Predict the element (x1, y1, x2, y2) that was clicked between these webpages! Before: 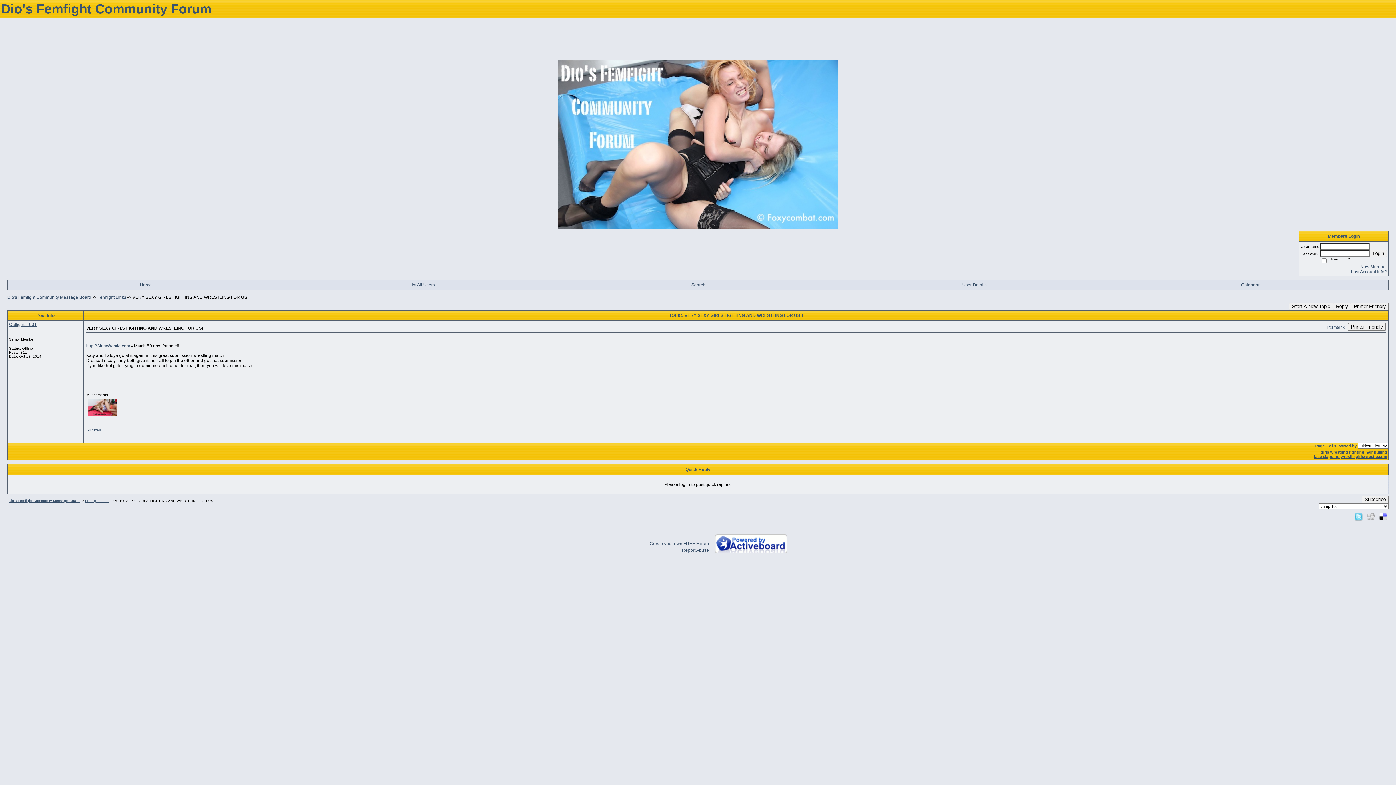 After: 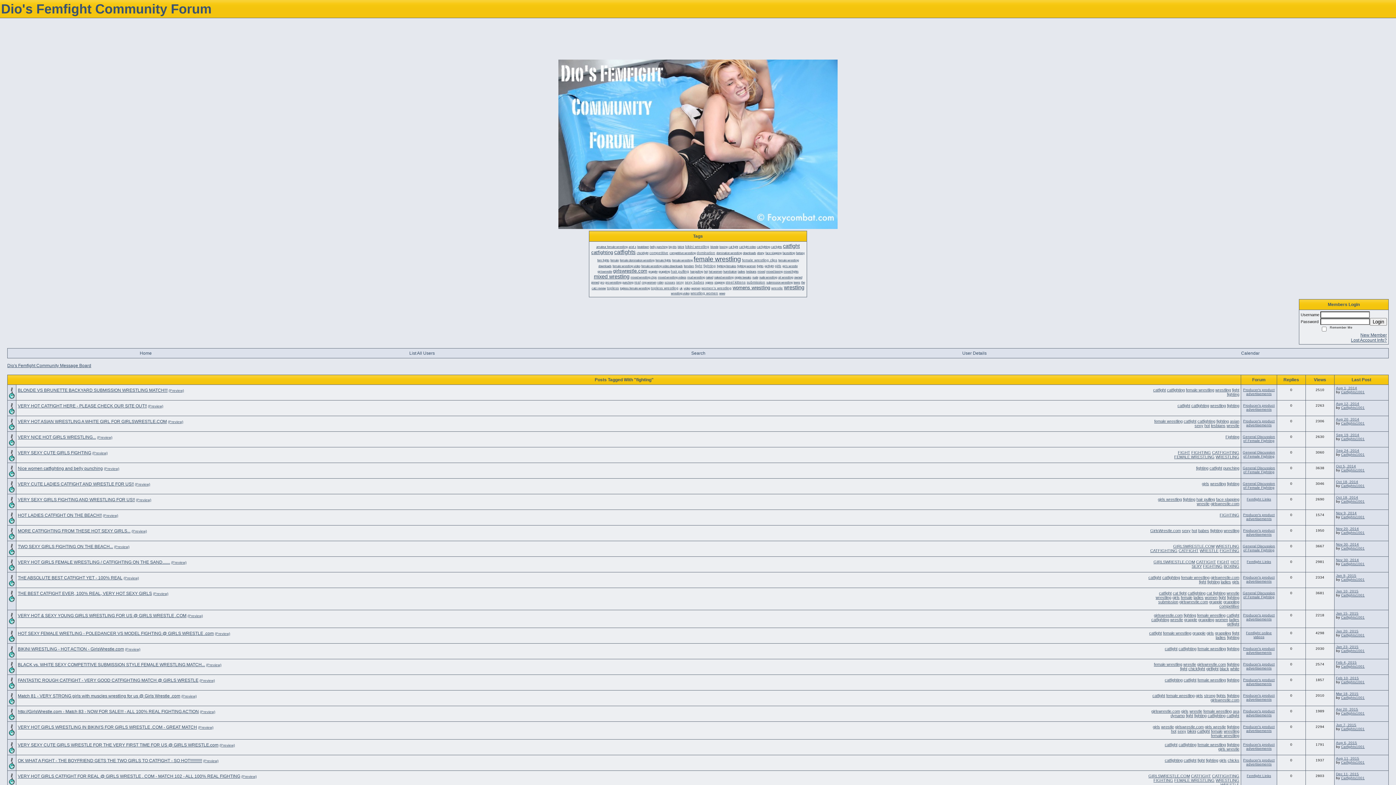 Action: bbox: (1349, 450, 1364, 454) label: fighting